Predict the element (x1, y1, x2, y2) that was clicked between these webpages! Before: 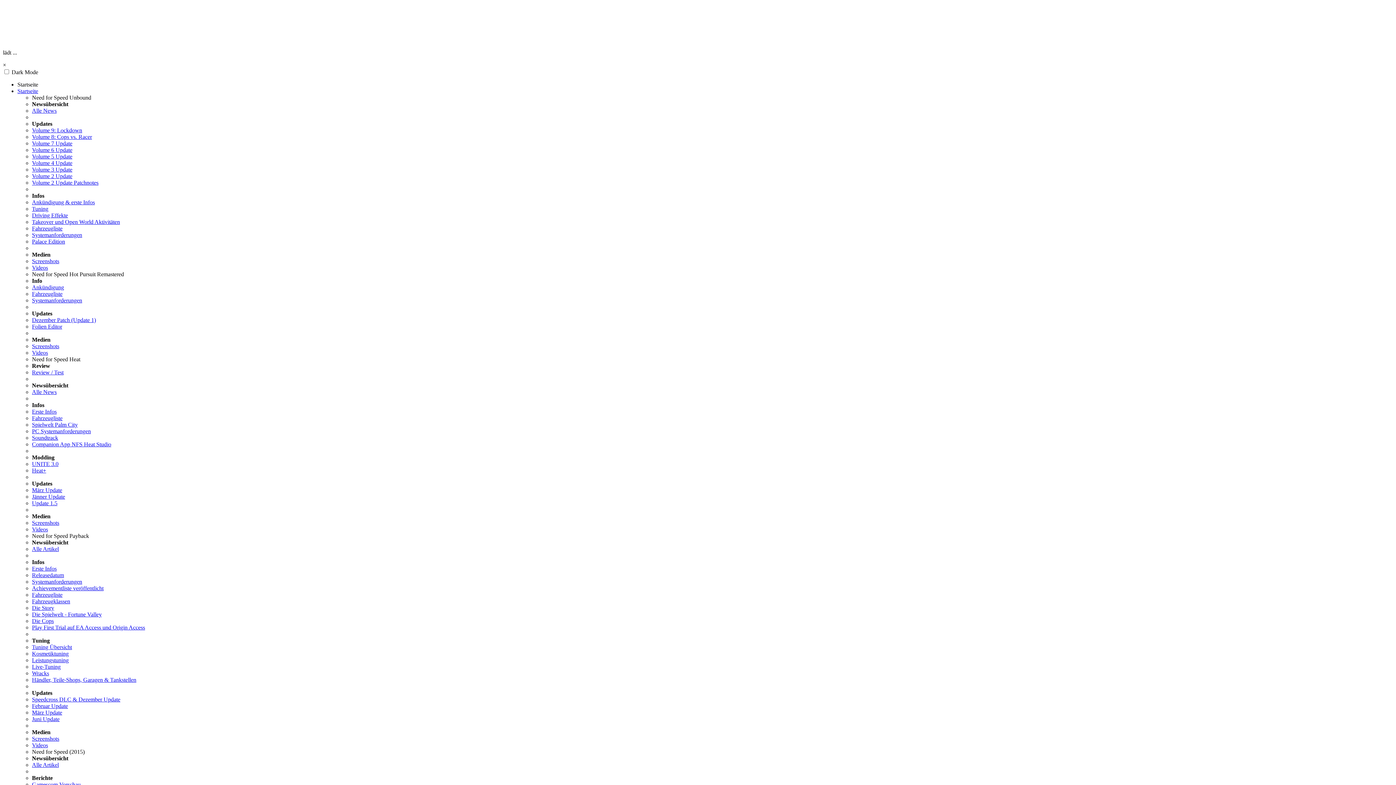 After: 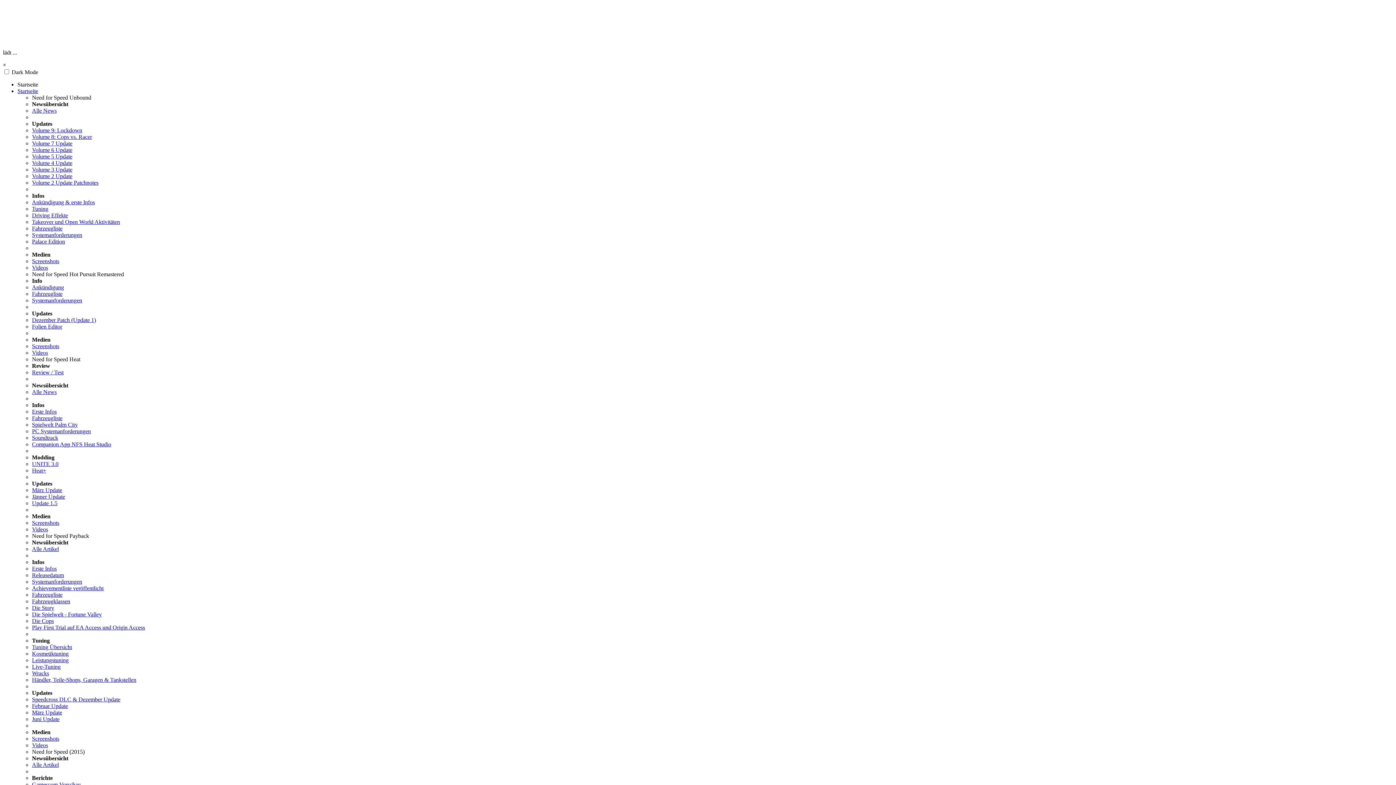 Action: label: Releasedatum bbox: (32, 572, 64, 578)